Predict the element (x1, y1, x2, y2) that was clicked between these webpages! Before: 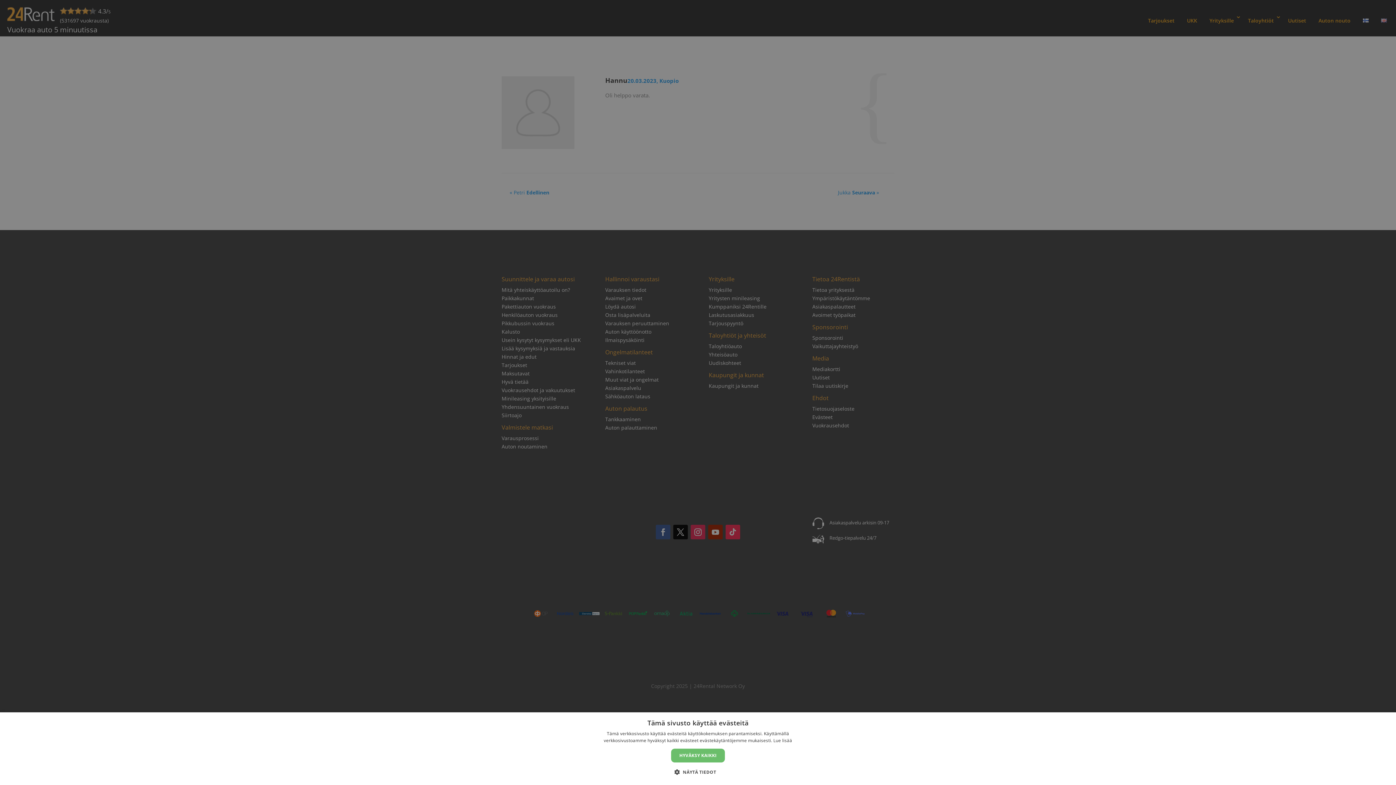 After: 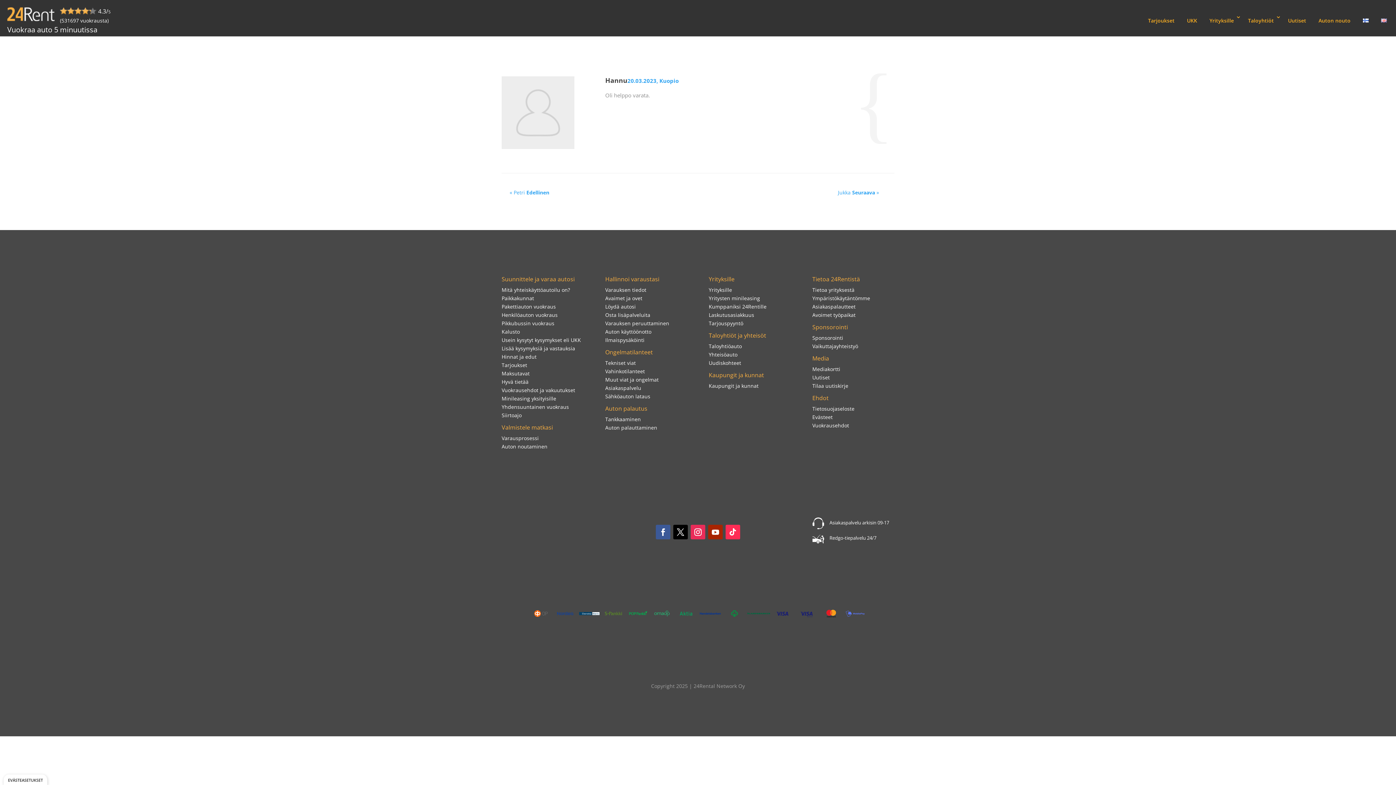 Action: label: HYVÄKSY KAIKKI bbox: (671, 749, 725, 762)